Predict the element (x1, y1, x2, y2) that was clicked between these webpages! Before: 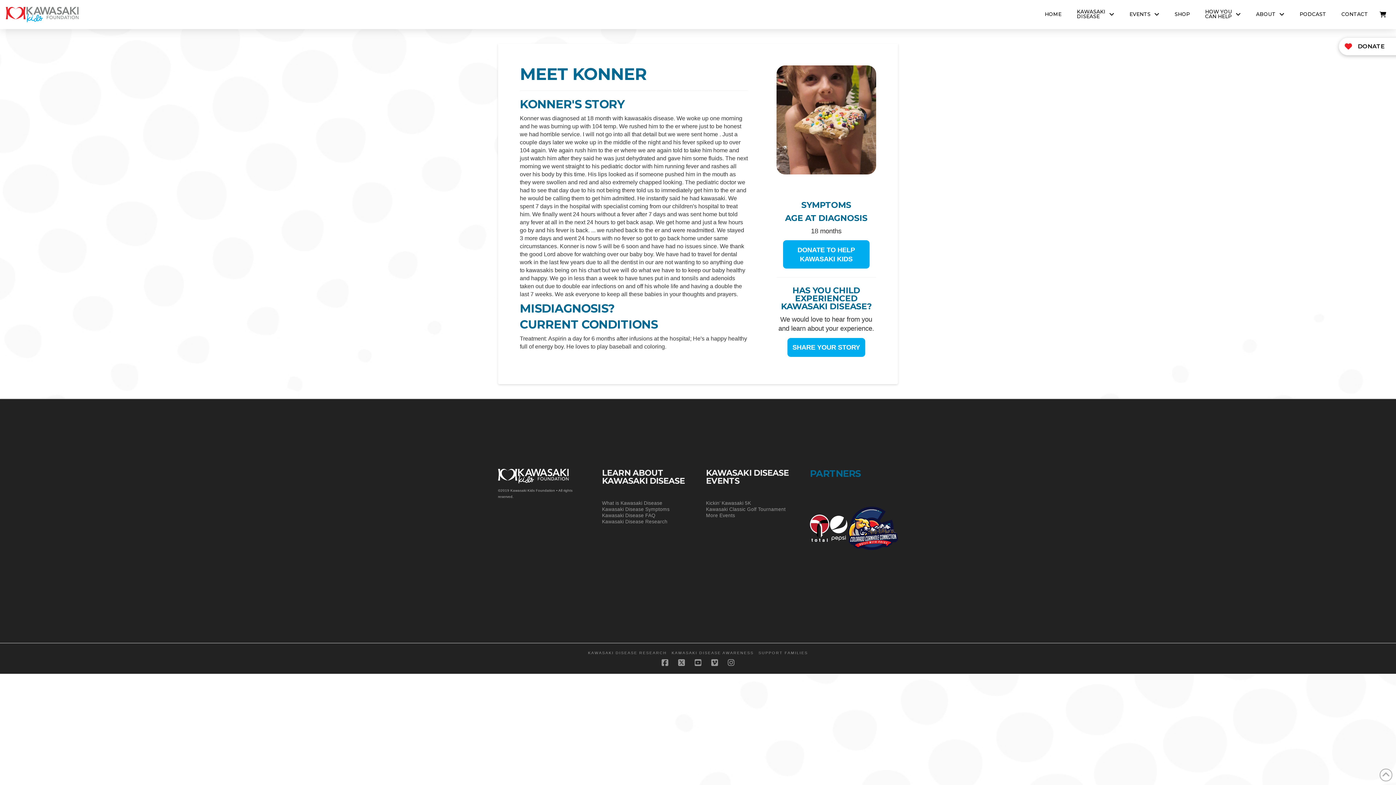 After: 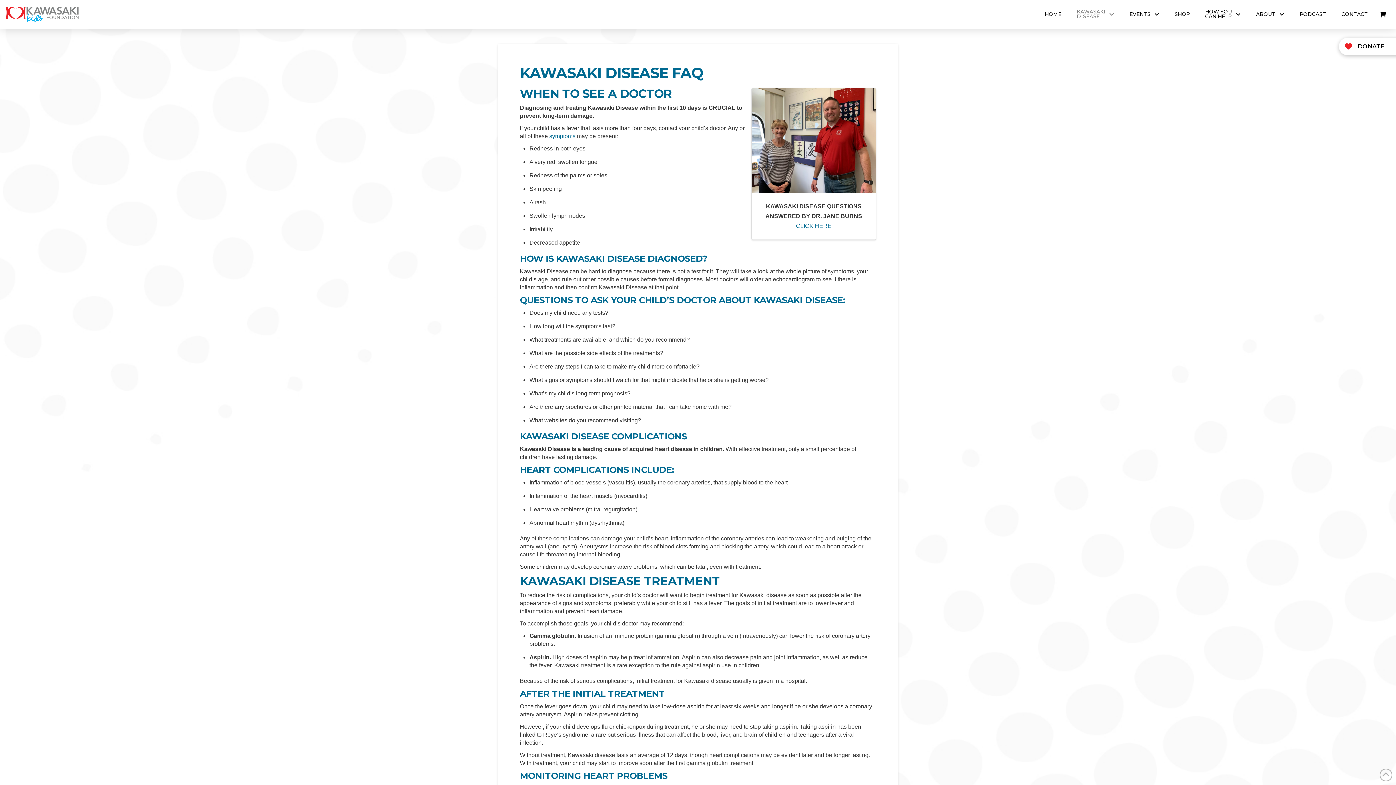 Action: label: Kawasaki Disease FAQ bbox: (602, 513, 655, 518)